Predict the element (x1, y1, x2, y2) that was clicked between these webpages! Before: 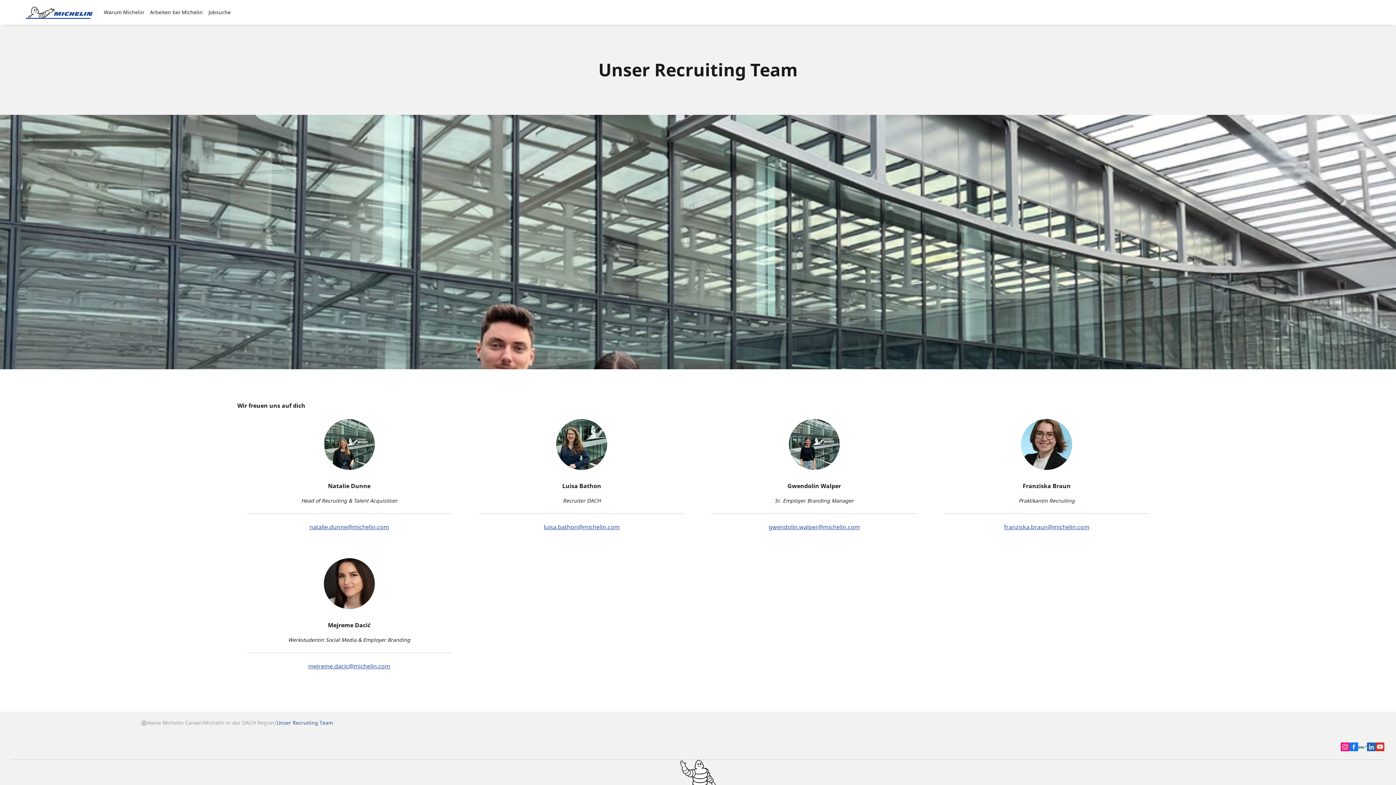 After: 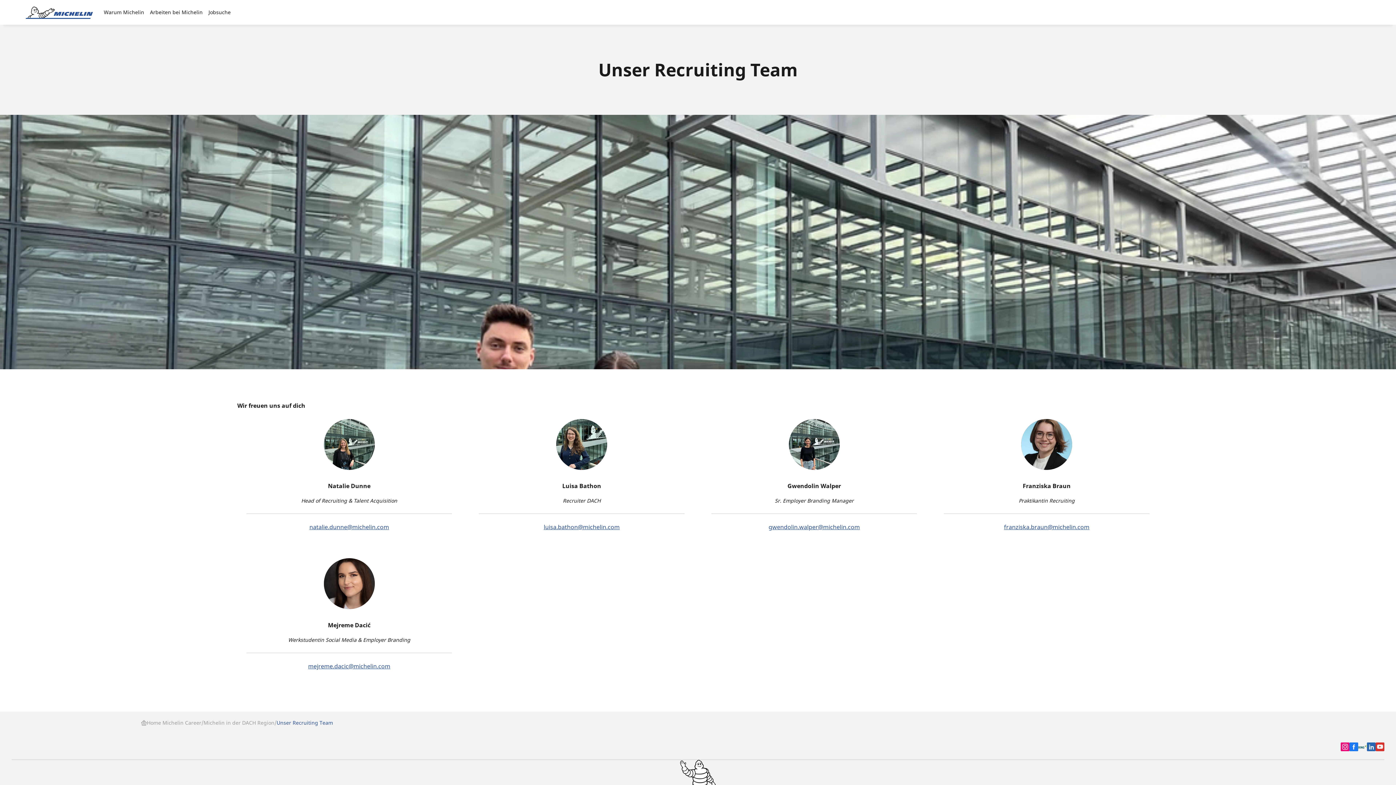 Action: bbox: (768, 522, 860, 531) label: gwendolin.walper@michelin.com